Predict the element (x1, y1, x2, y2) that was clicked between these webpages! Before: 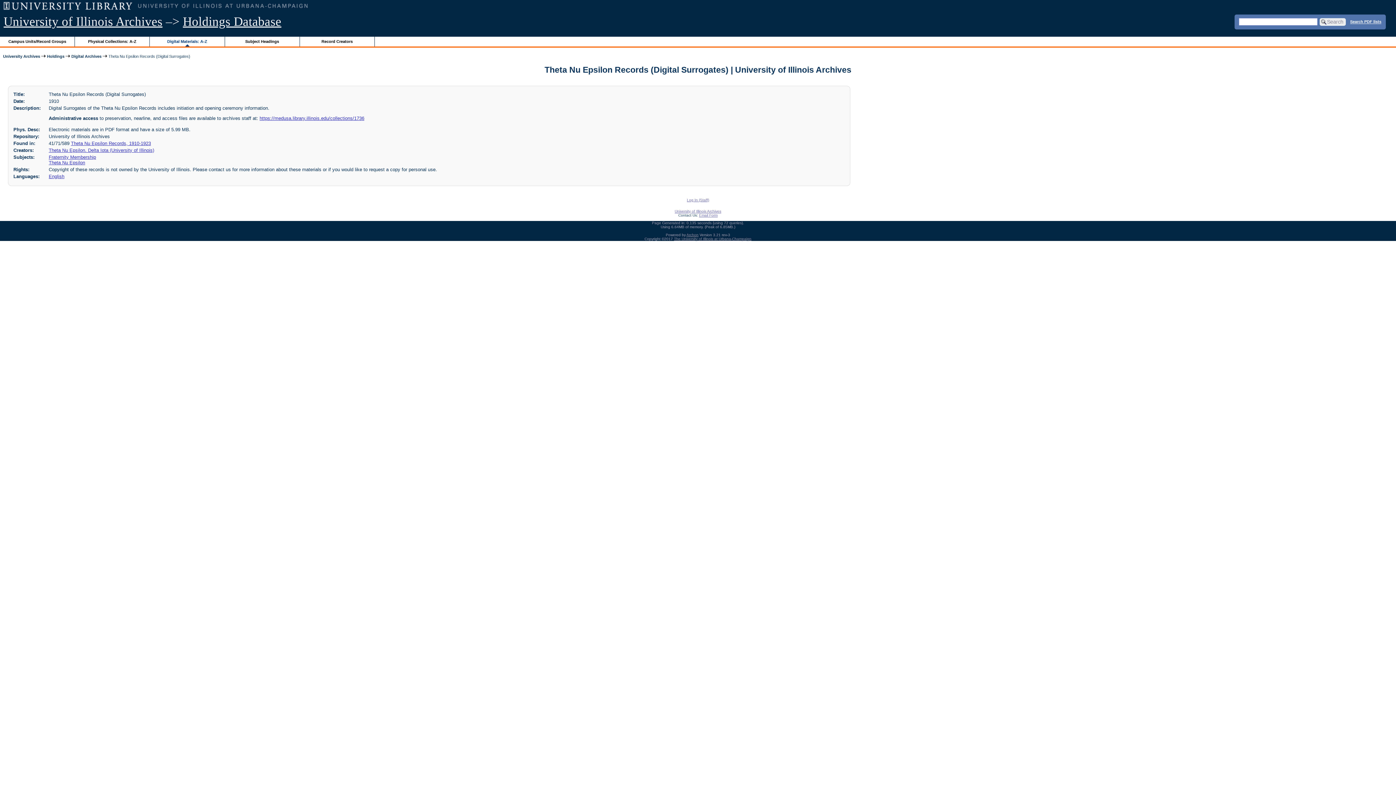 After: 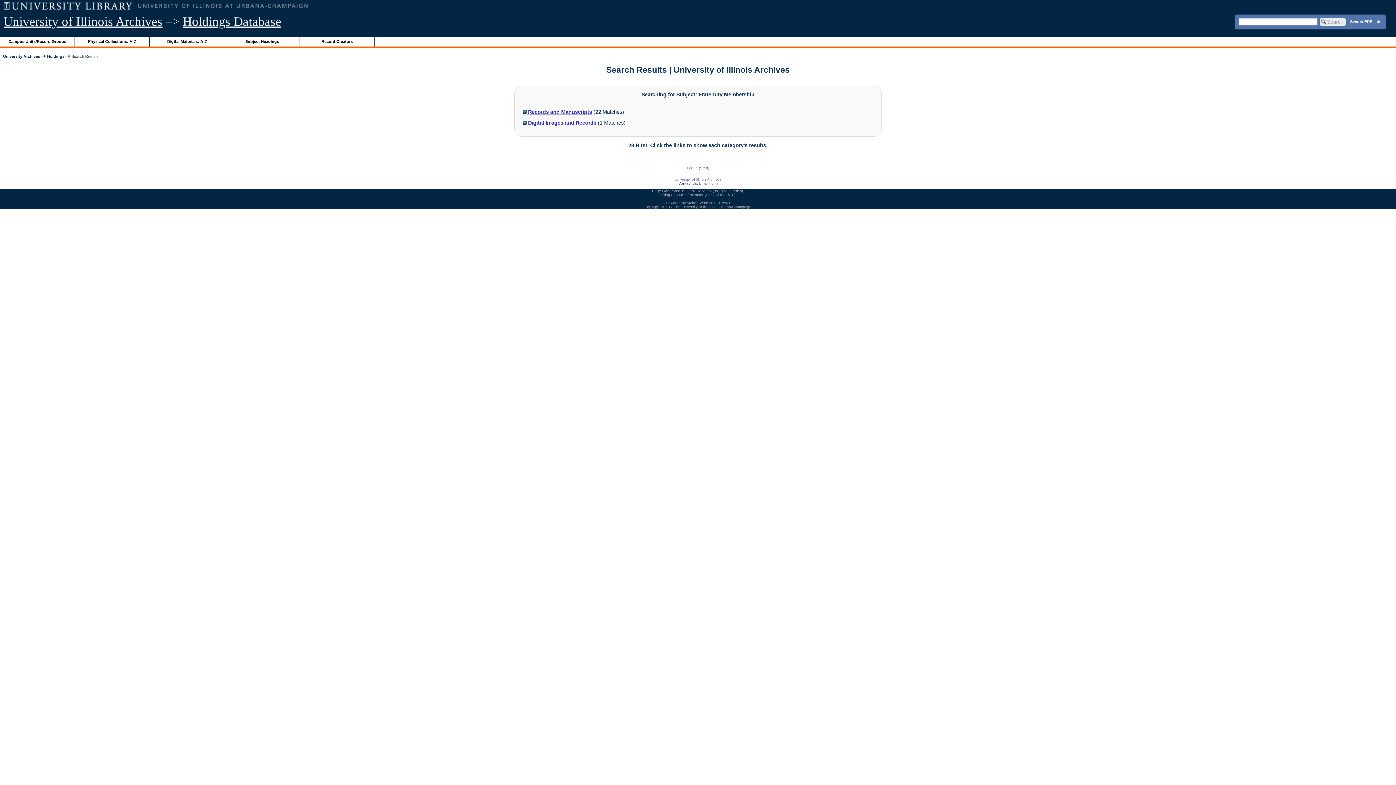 Action: label: Fraternity Membership bbox: (48, 154, 96, 159)